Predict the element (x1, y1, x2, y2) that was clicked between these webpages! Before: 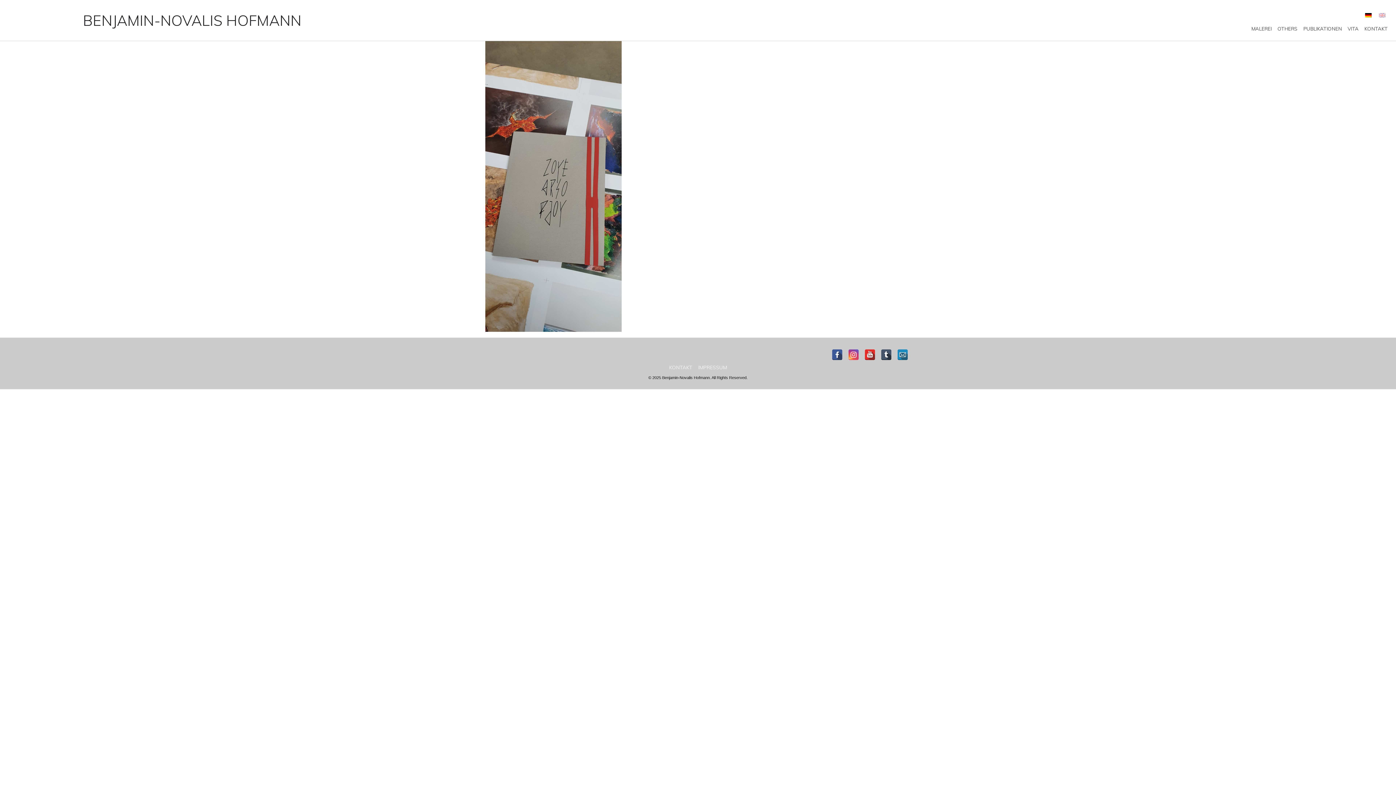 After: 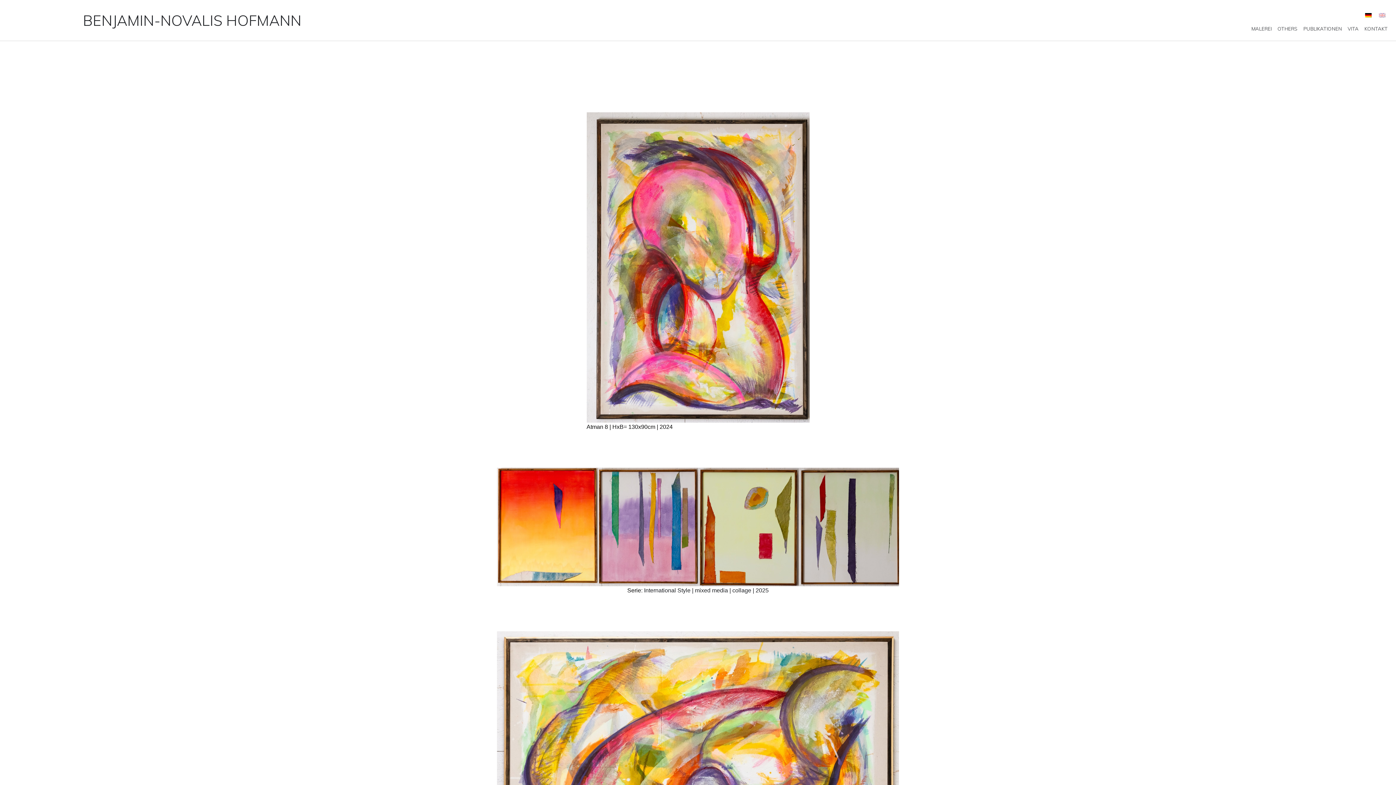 Action: bbox: (83, 0, 301, 41) label: BENJAMIN-NOVALIS HOFMANN